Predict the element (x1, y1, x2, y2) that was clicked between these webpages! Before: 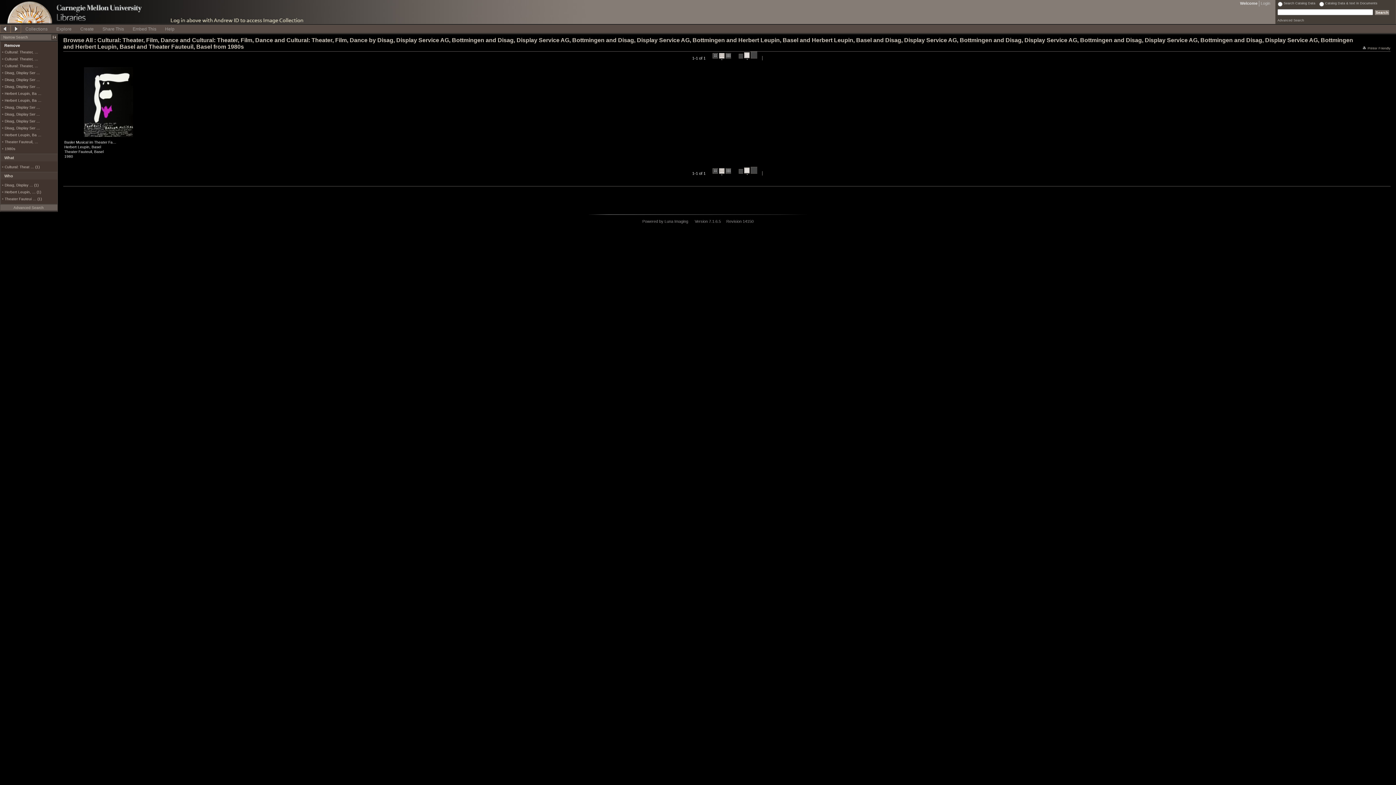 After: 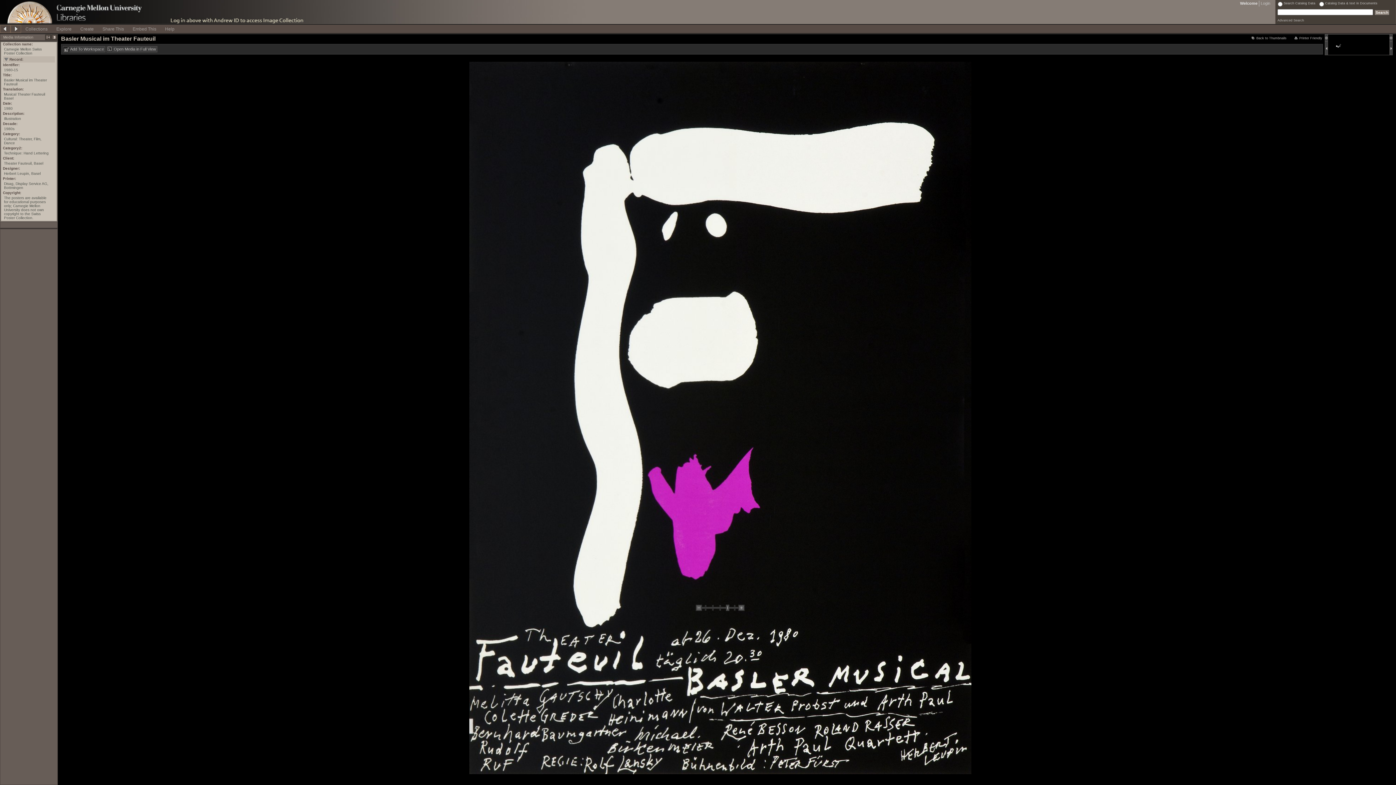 Action: bbox: (83, 132, 133, 138)